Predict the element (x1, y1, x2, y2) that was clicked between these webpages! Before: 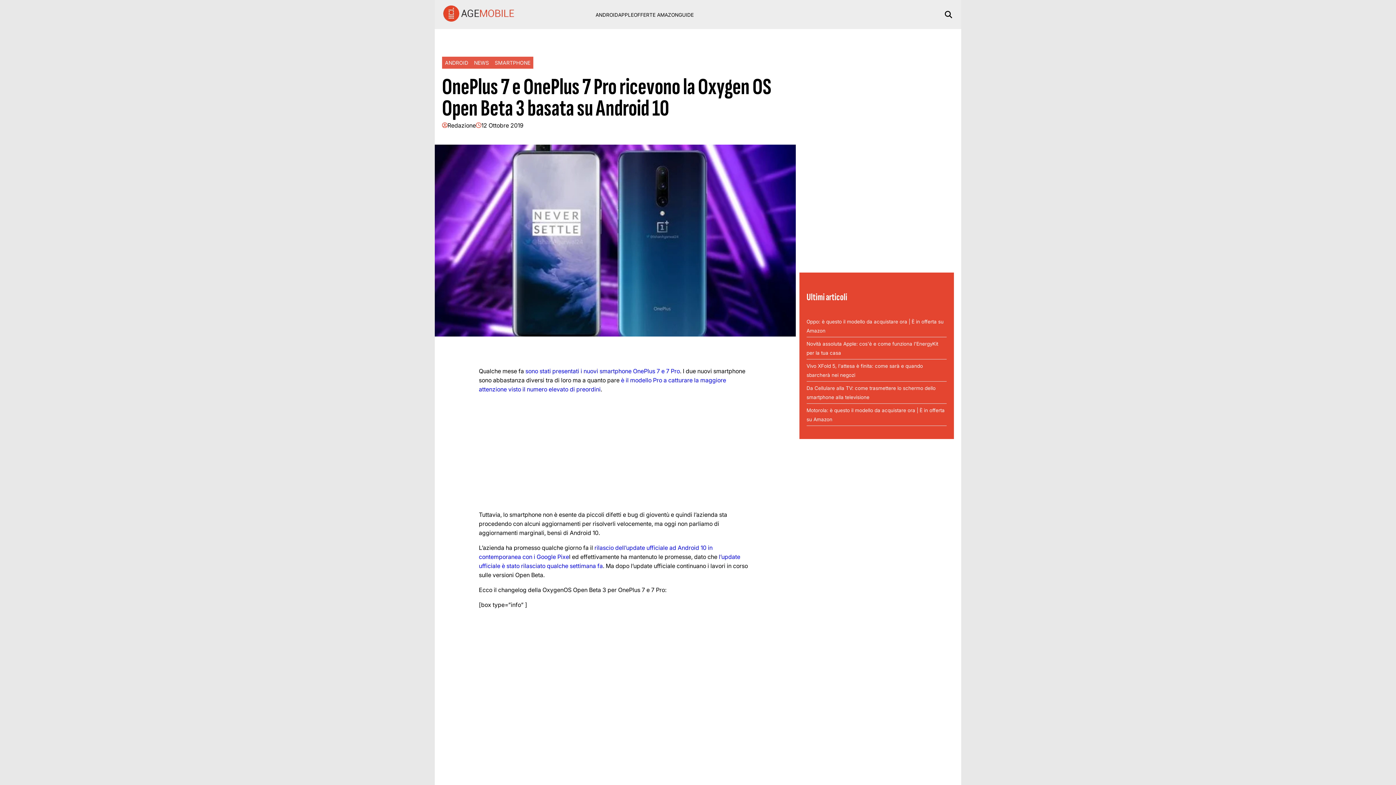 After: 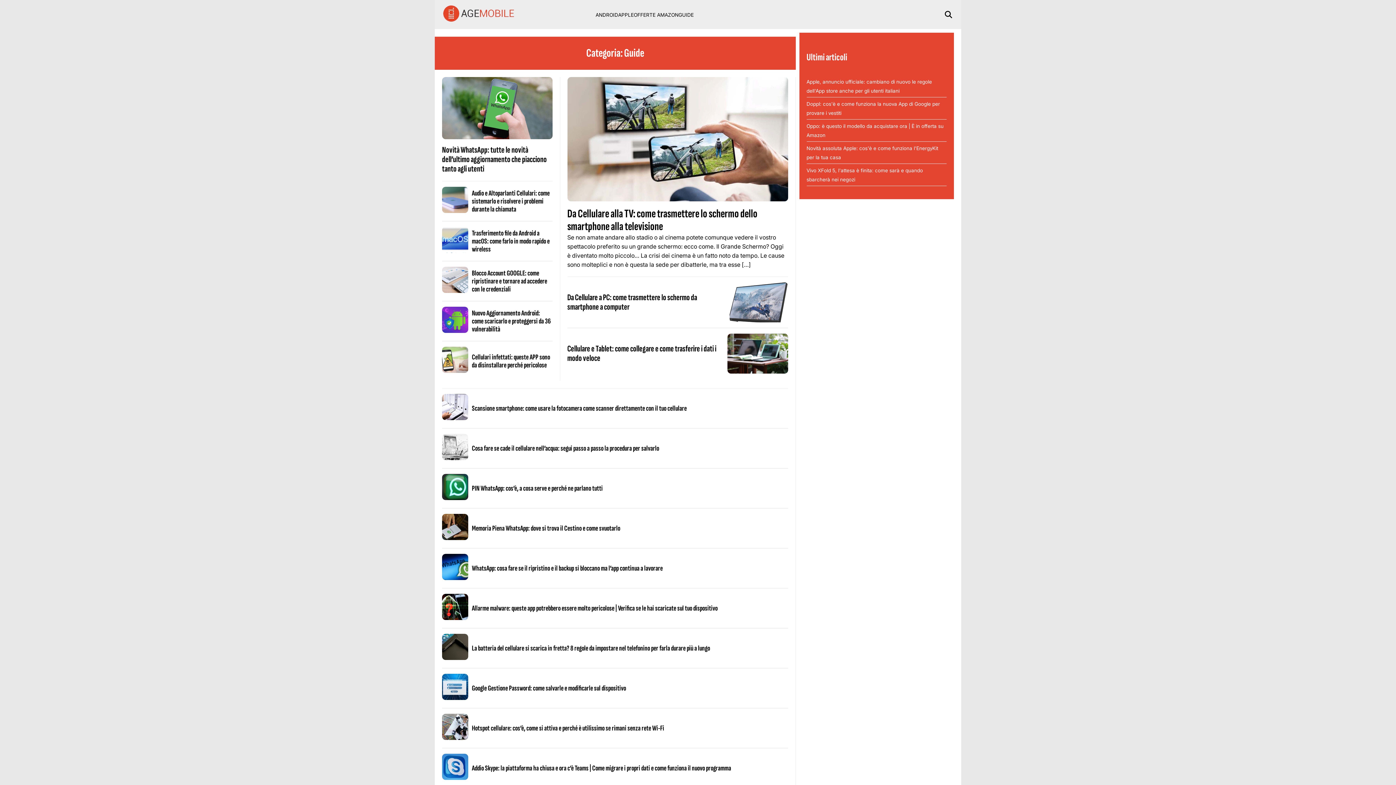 Action: label: GUIDE bbox: (678, 11, 693, 17)